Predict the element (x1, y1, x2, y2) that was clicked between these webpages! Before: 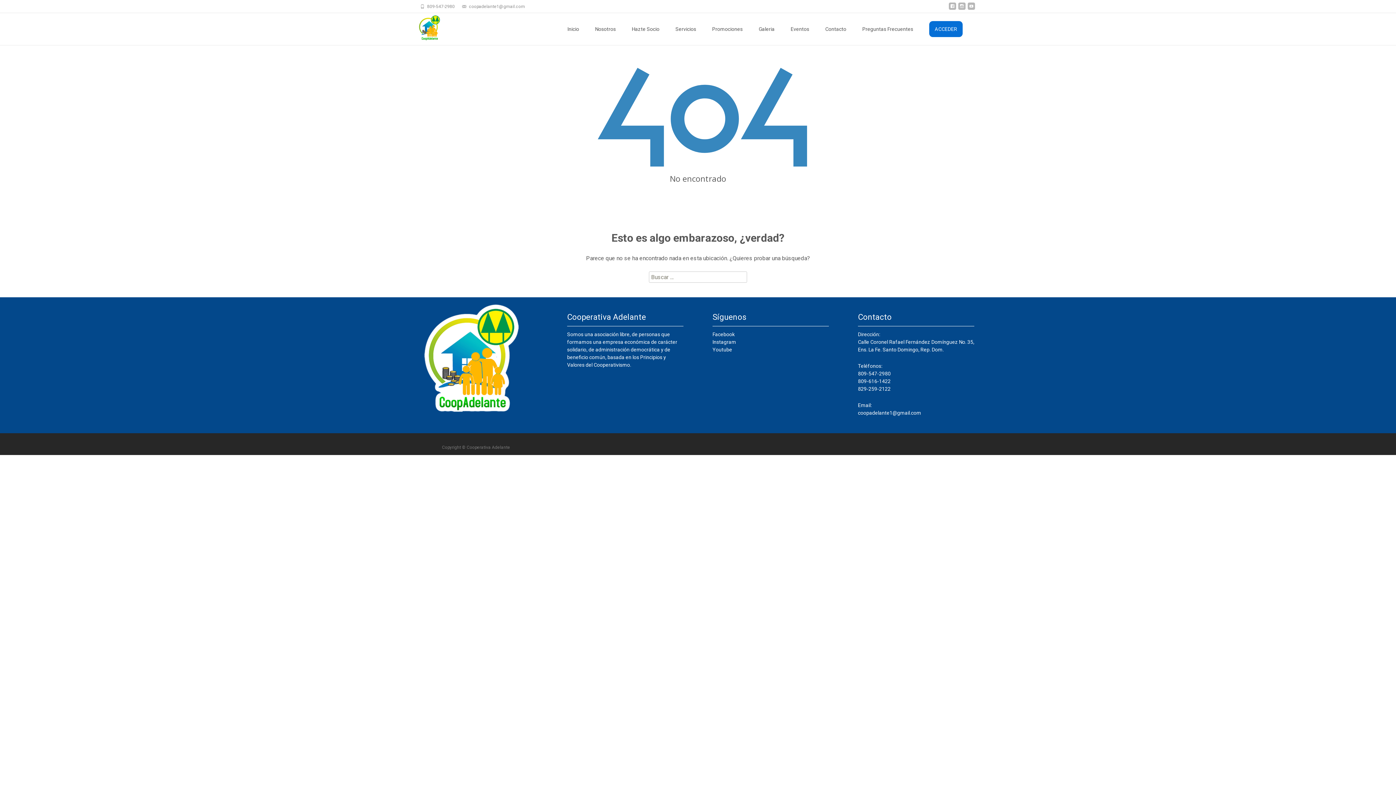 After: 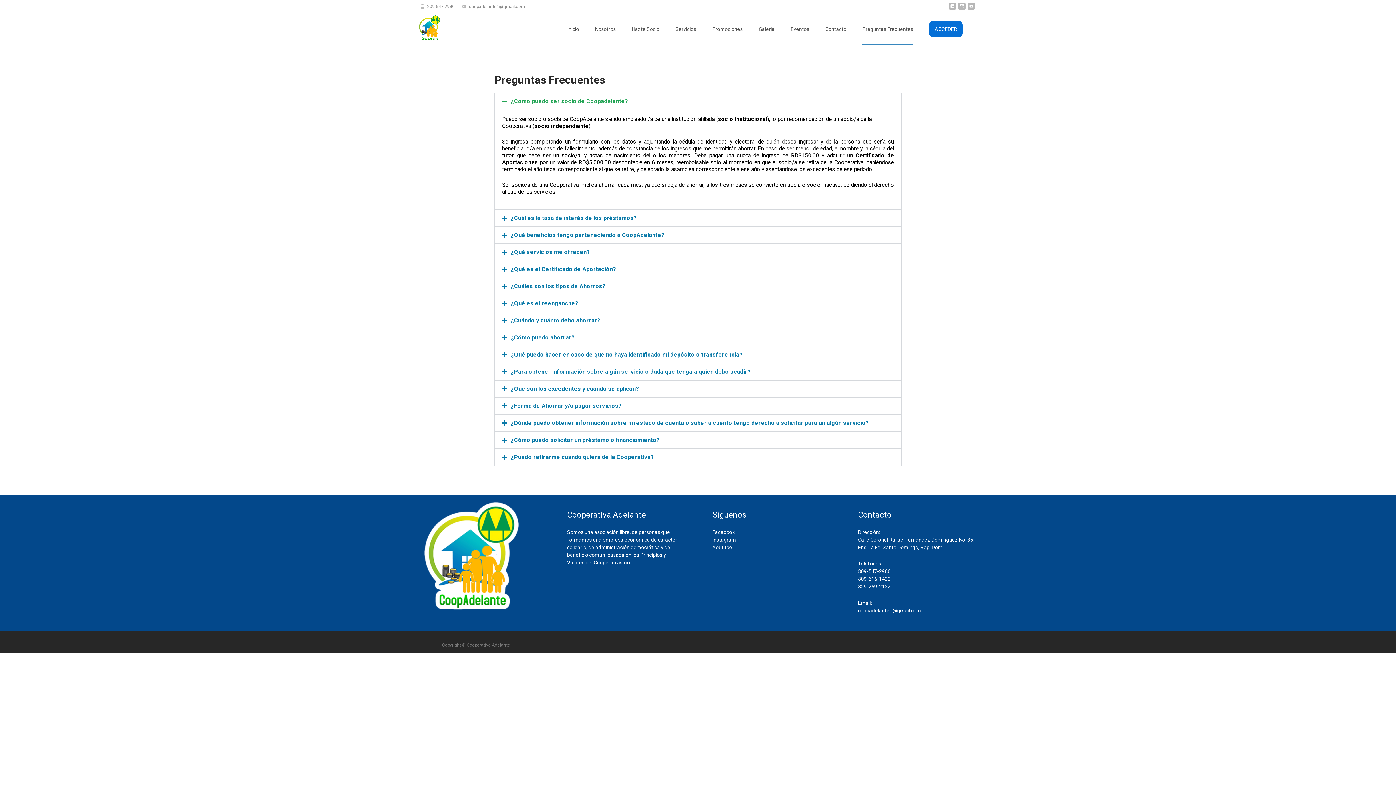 Action: label: Preguntas Frecuentes bbox: (862, 13, 913, 45)